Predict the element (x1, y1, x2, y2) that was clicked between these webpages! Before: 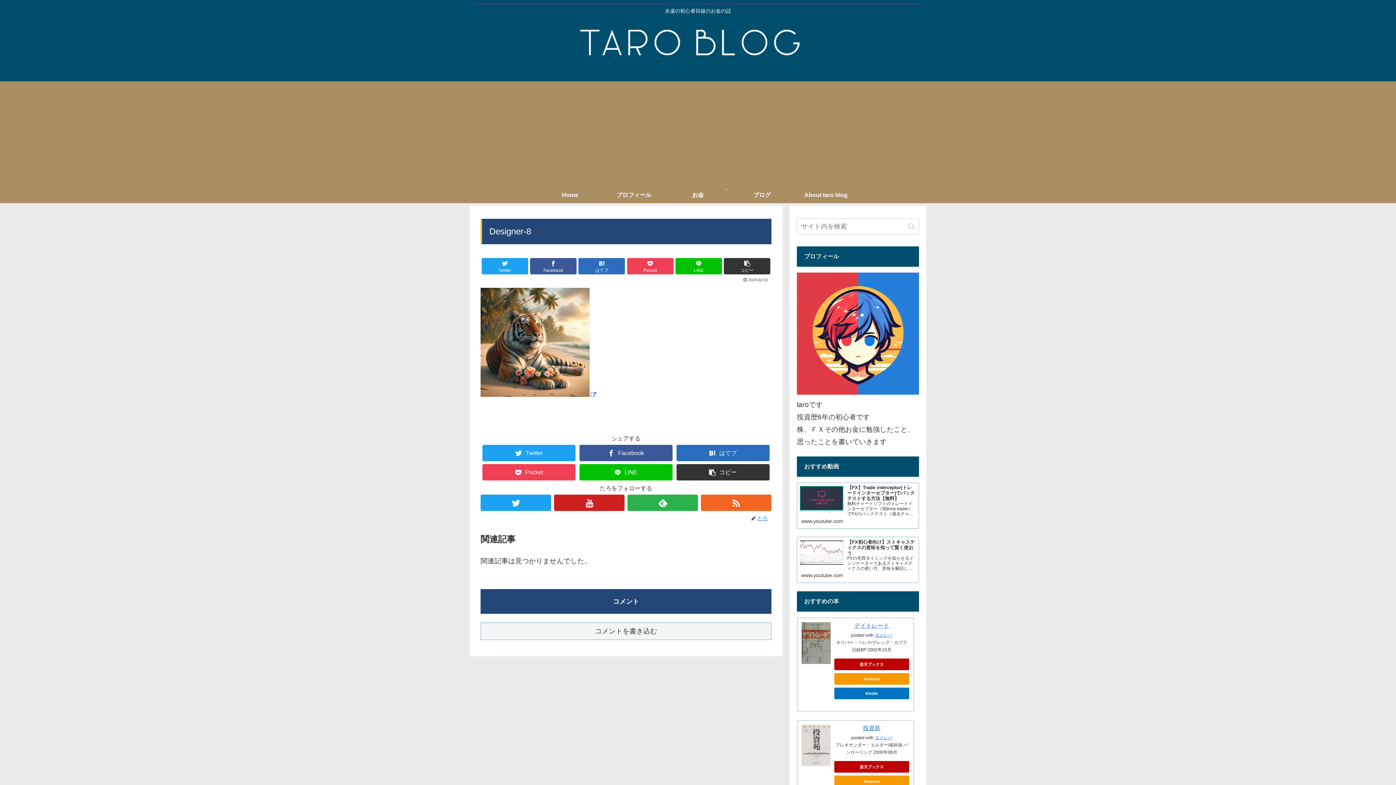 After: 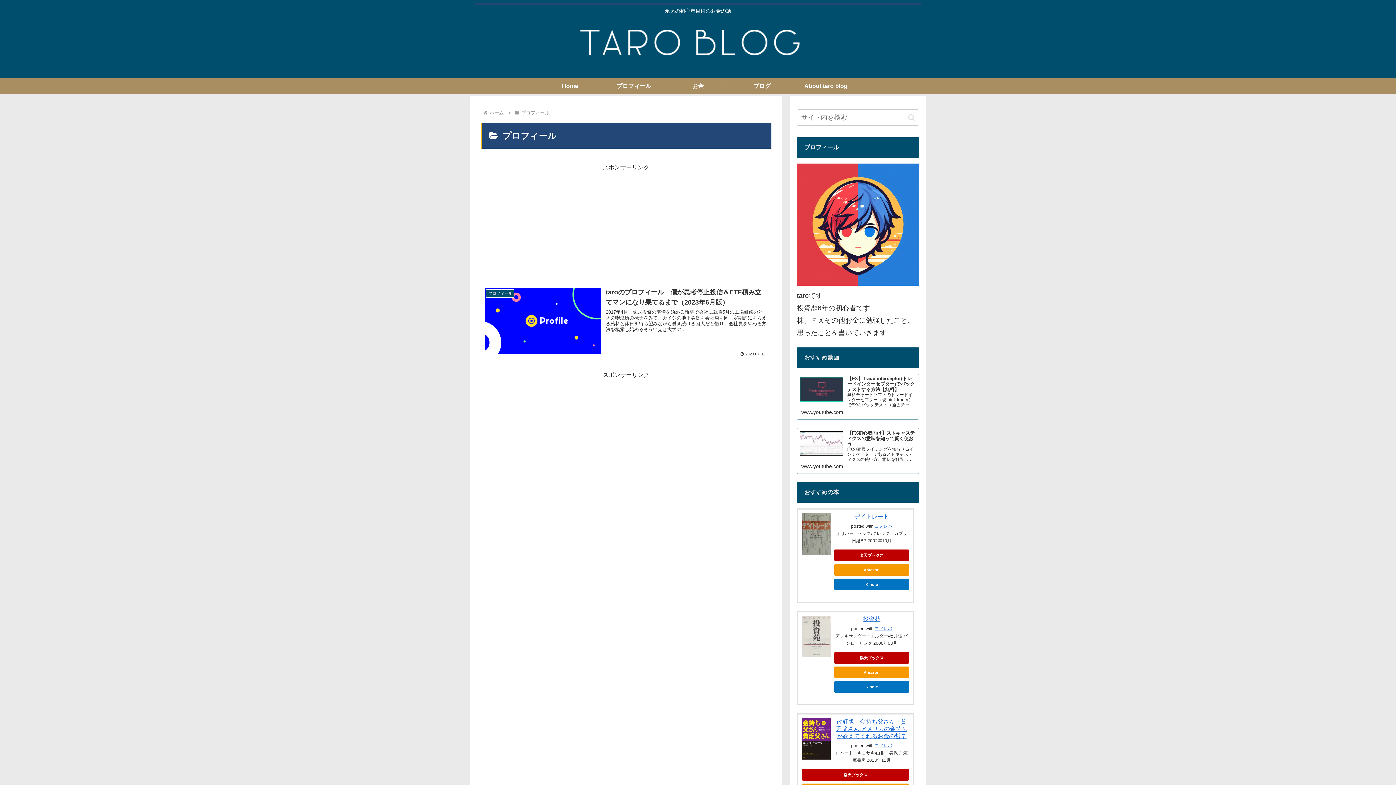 Action: label: プロフィール bbox: (602, 186, 666, 203)